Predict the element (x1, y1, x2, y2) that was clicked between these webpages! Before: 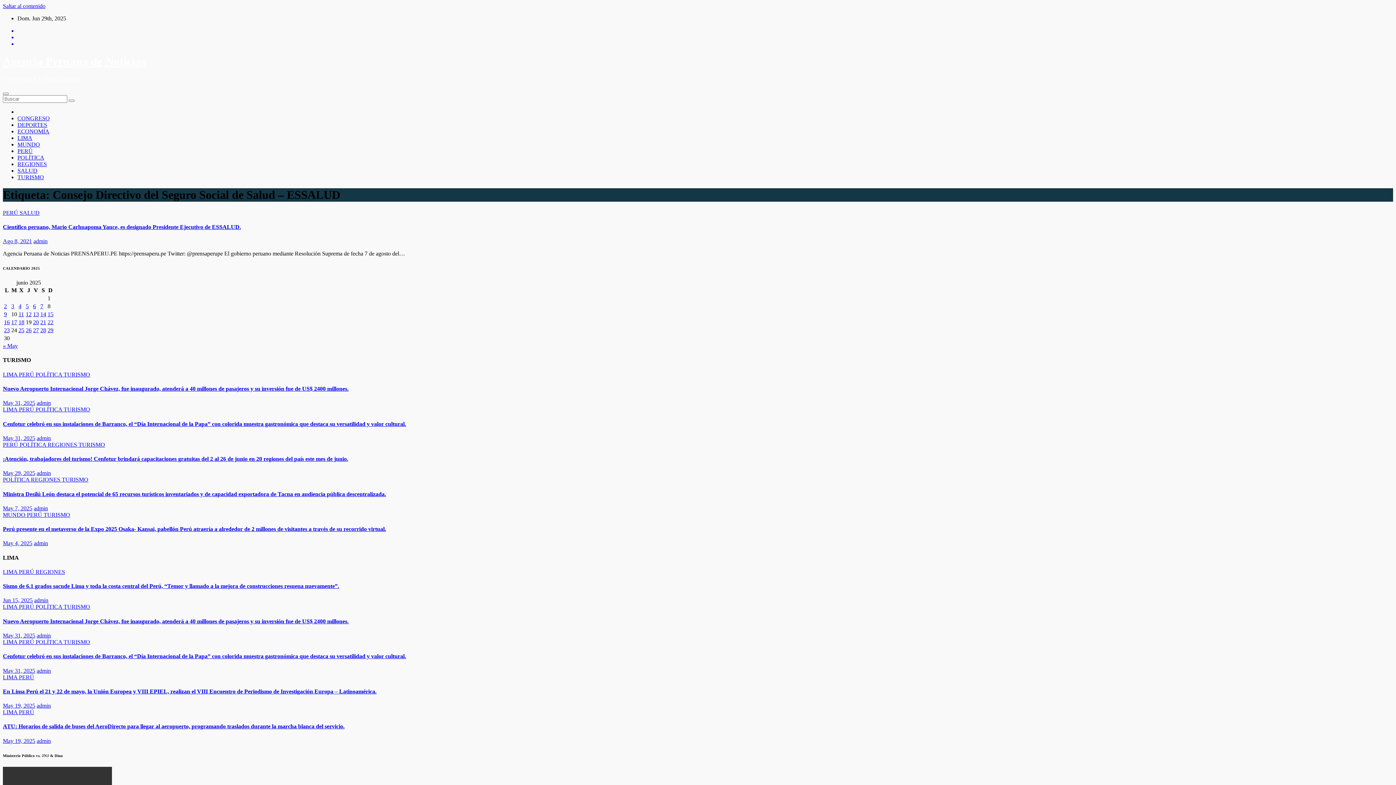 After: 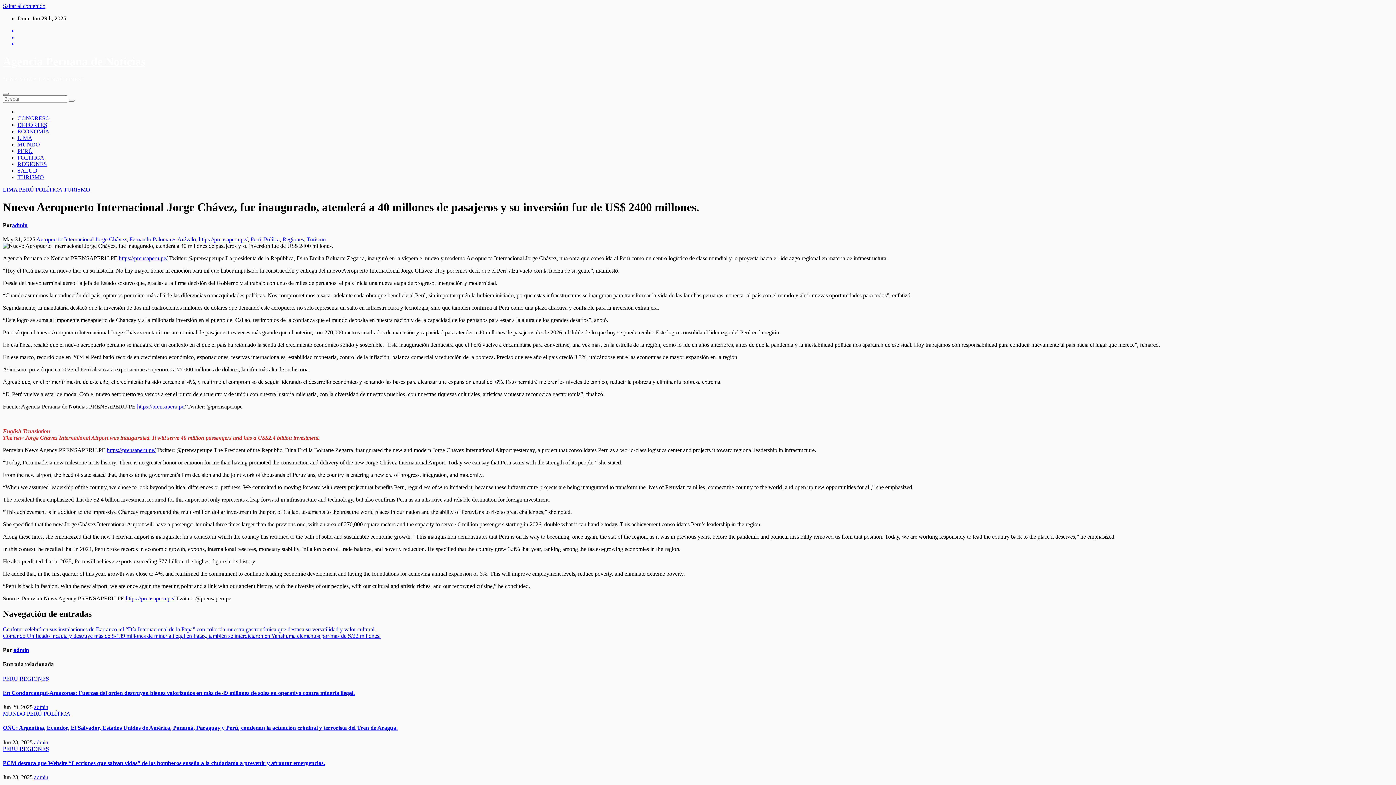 Action: label: Nuevo Aeropuerto Internacional Jorge Chávez, fue inaugurado, atenderá a 40 millones de pasajeros y su inversión fue de US$ 2400 millones. bbox: (2, 385, 348, 392)